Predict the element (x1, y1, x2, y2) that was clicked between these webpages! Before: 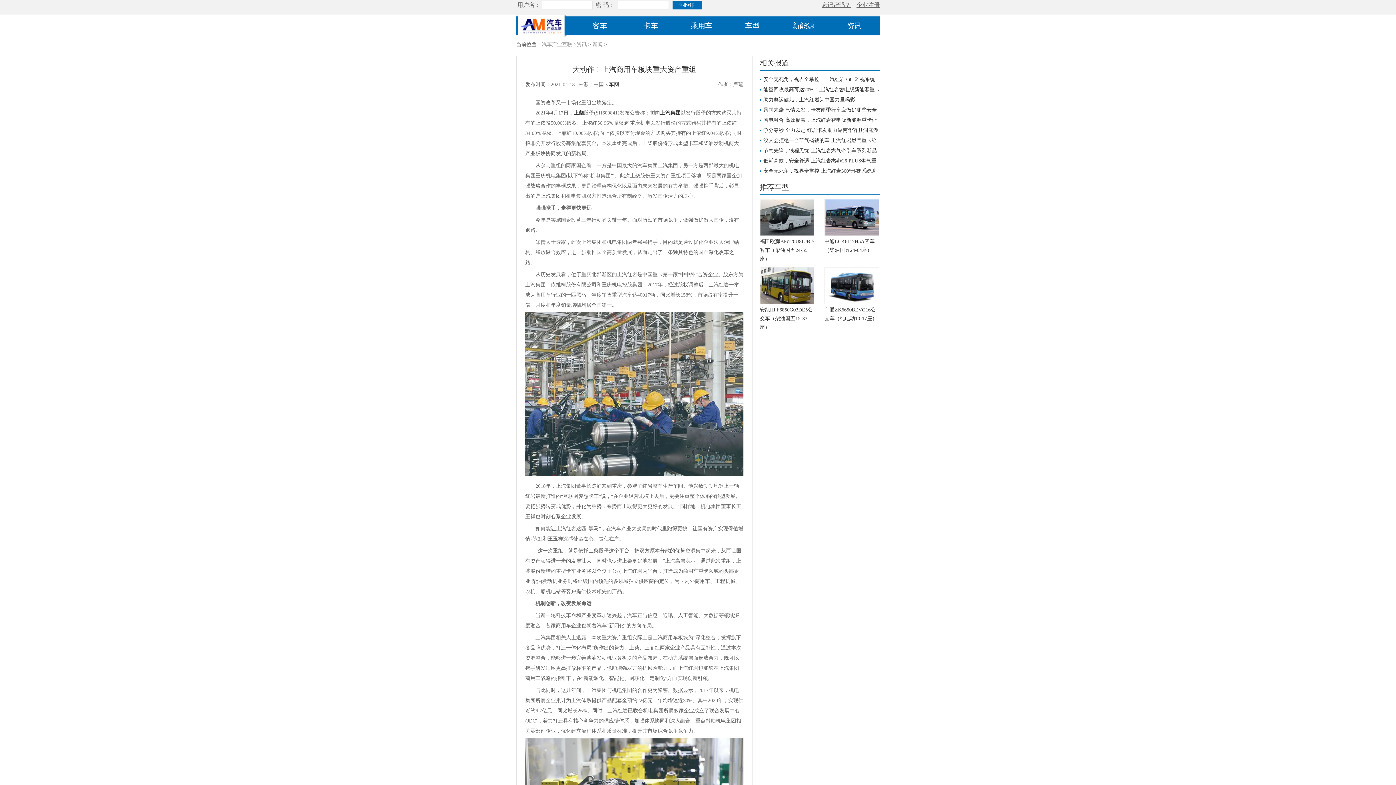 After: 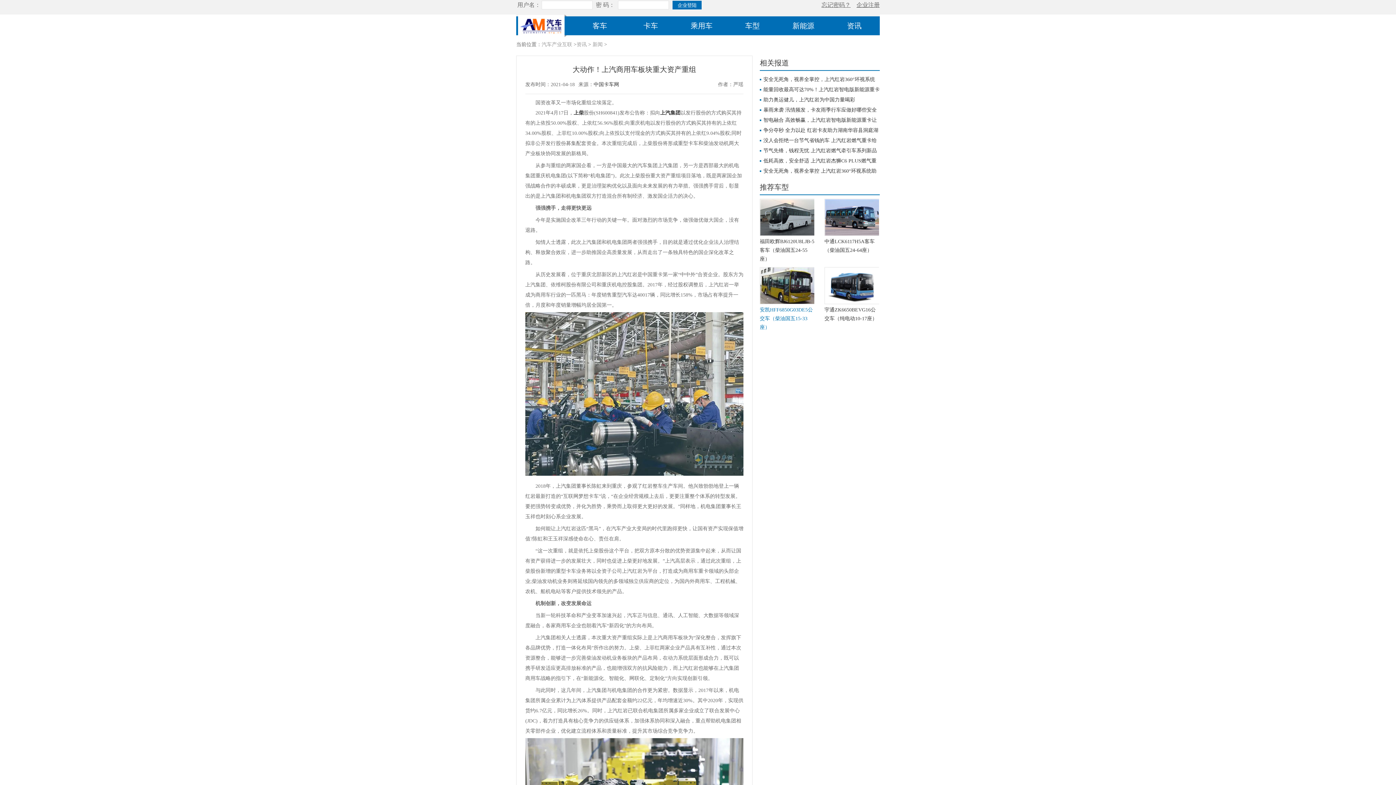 Action: bbox: (760, 300, 815, 332) label: 安凯HFF6850G03DE5公交车（柴油国五15-33座）